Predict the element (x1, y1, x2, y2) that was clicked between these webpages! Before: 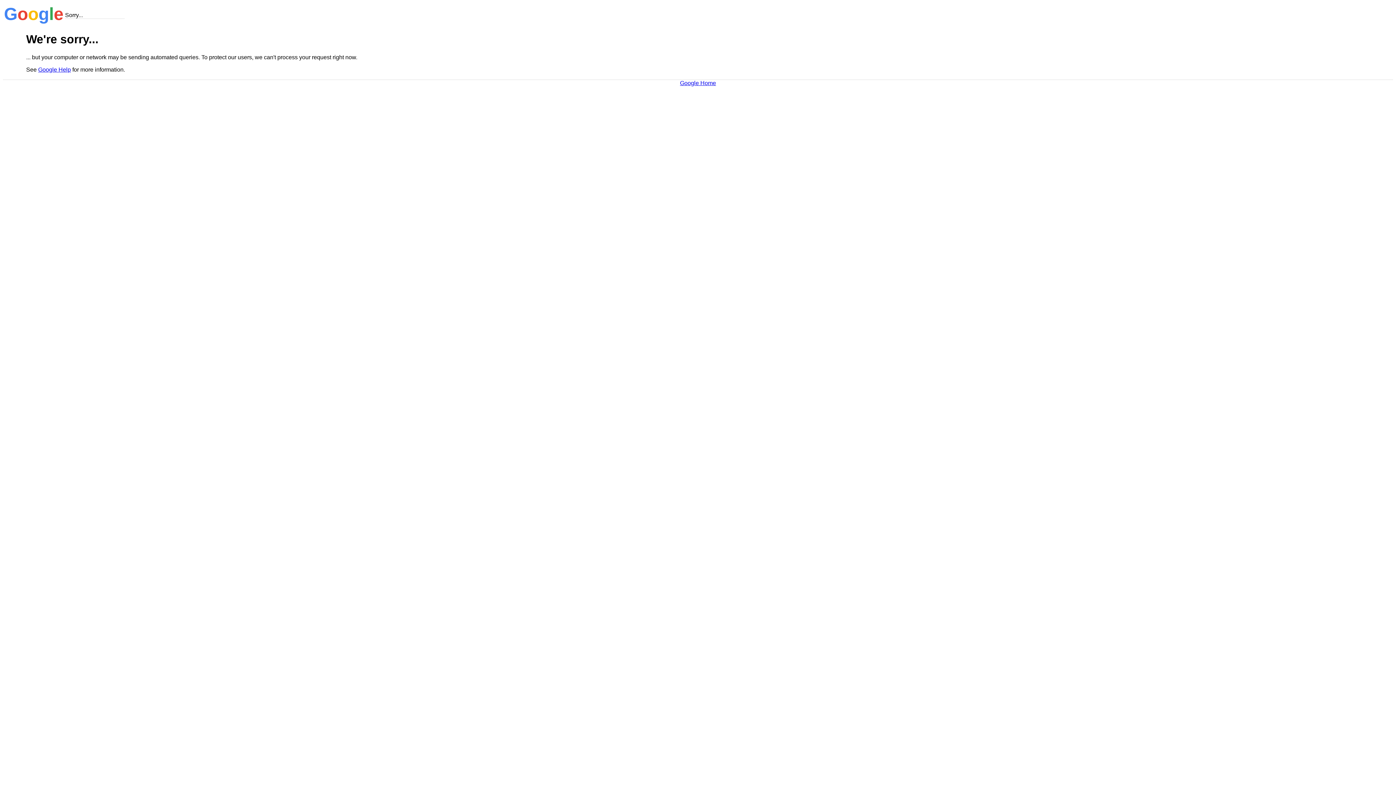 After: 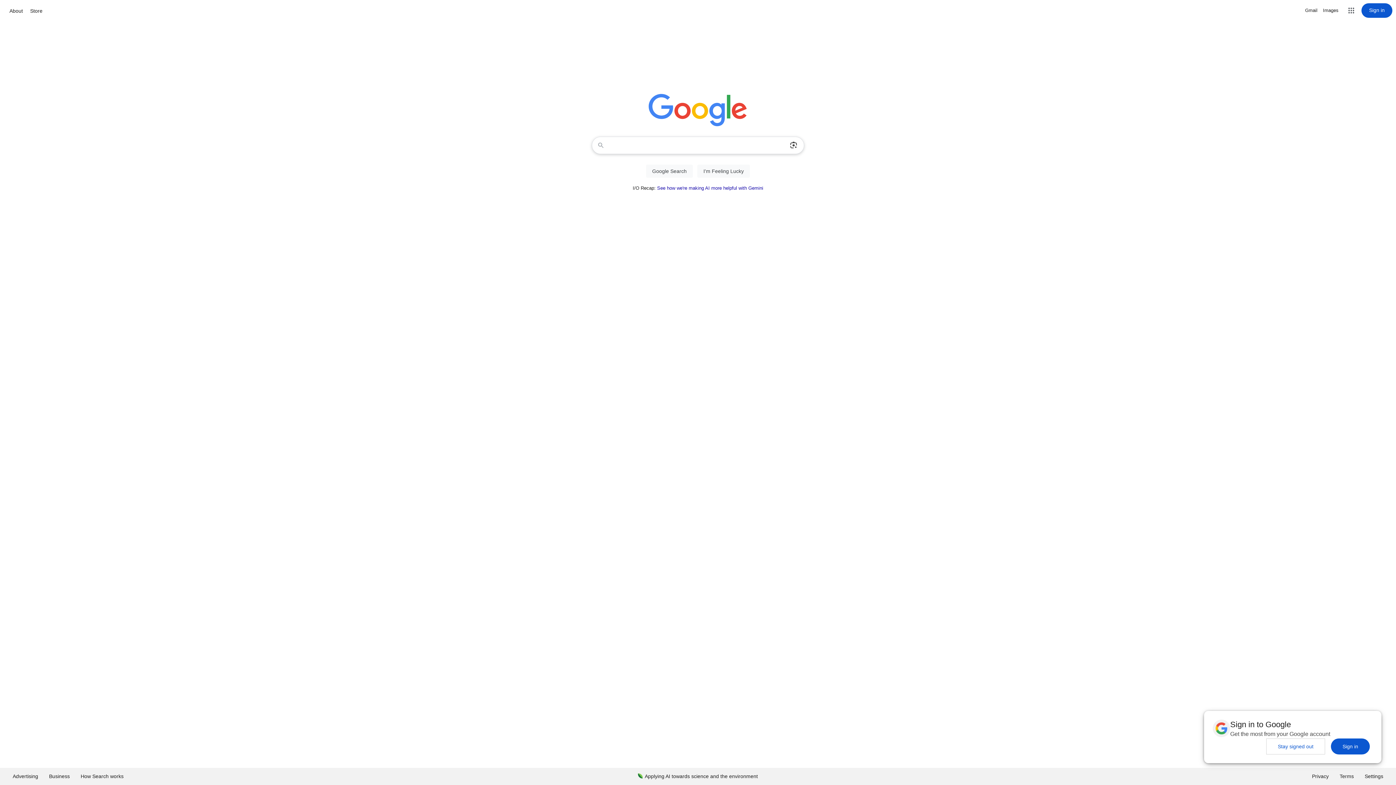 Action: bbox: (680, 79, 716, 86) label: Google Home